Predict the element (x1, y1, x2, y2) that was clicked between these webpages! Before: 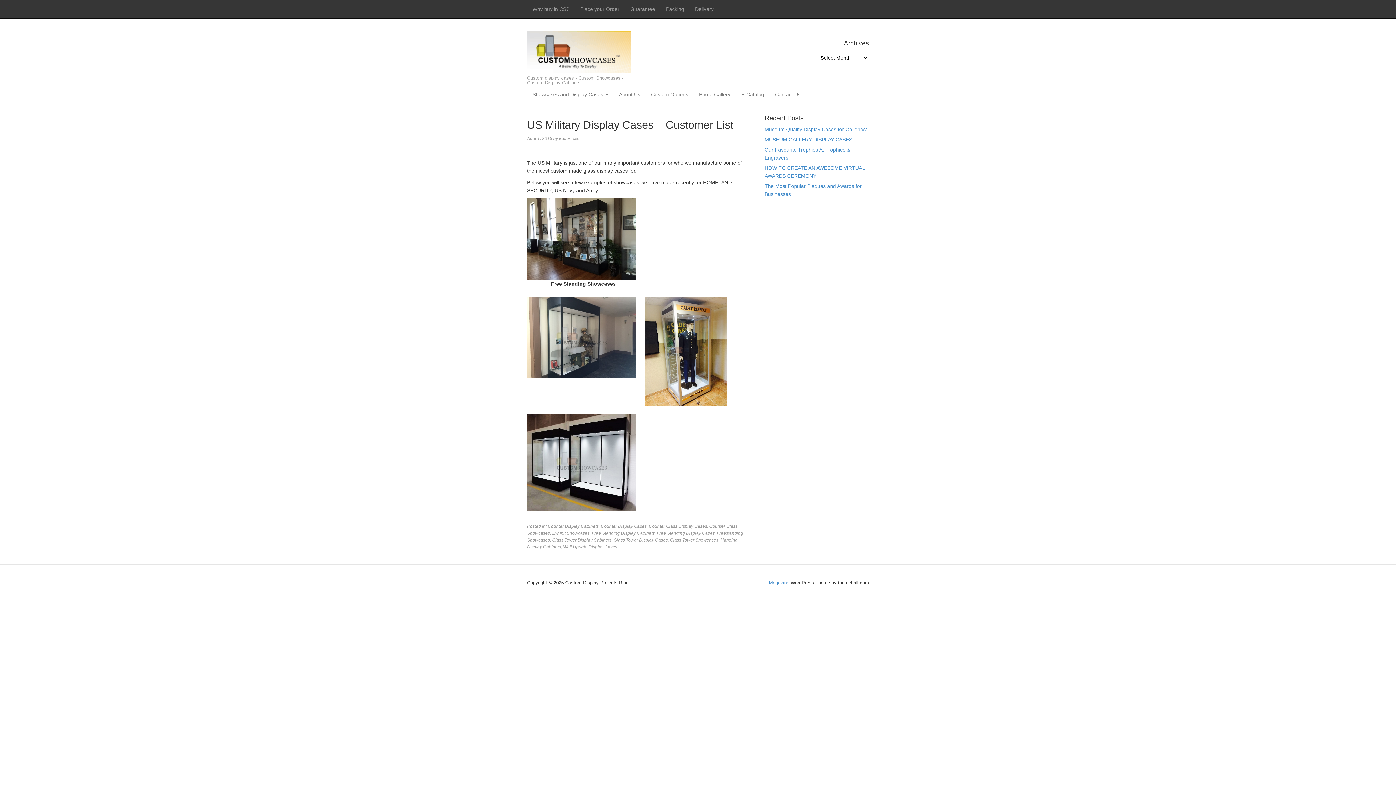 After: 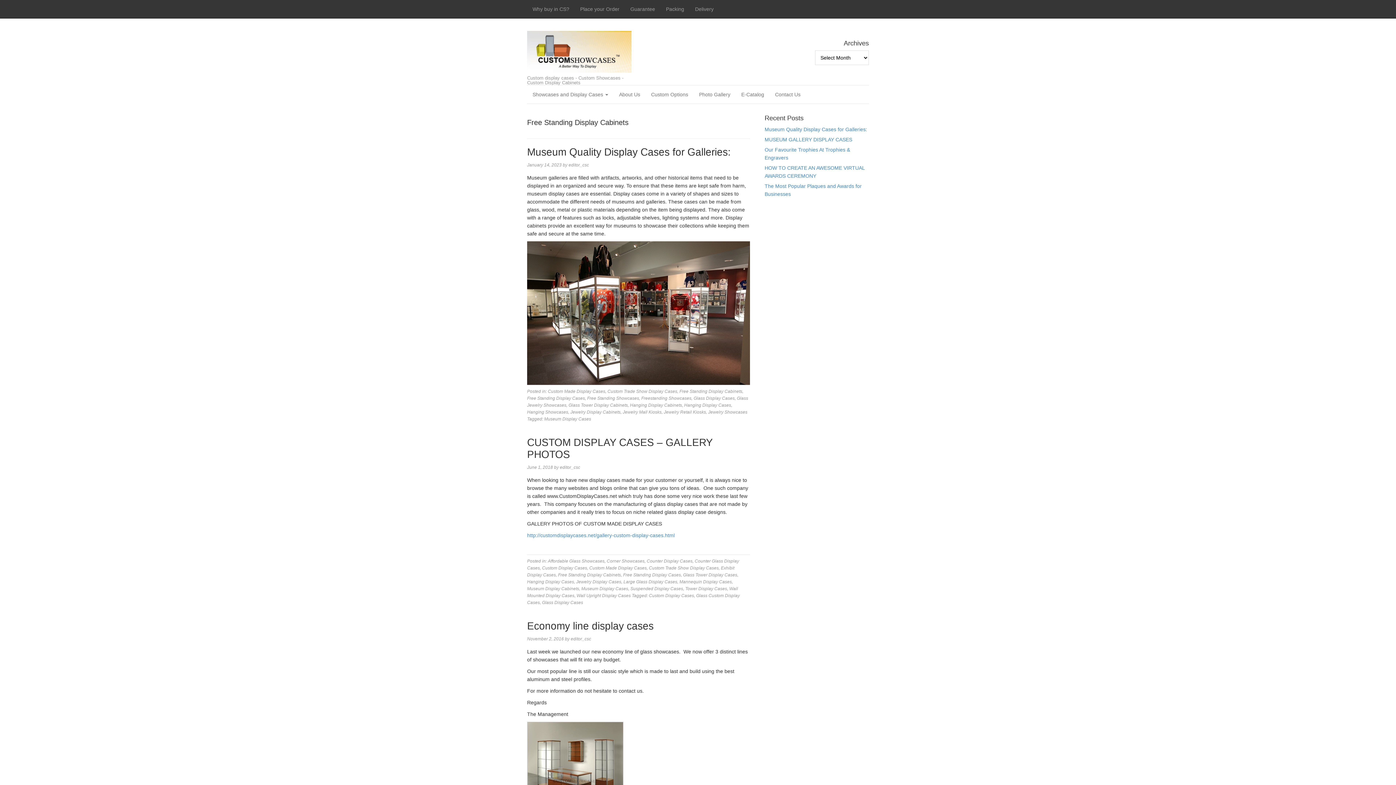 Action: label: Free Standing Display Cabinets bbox: (592, 530, 654, 536)